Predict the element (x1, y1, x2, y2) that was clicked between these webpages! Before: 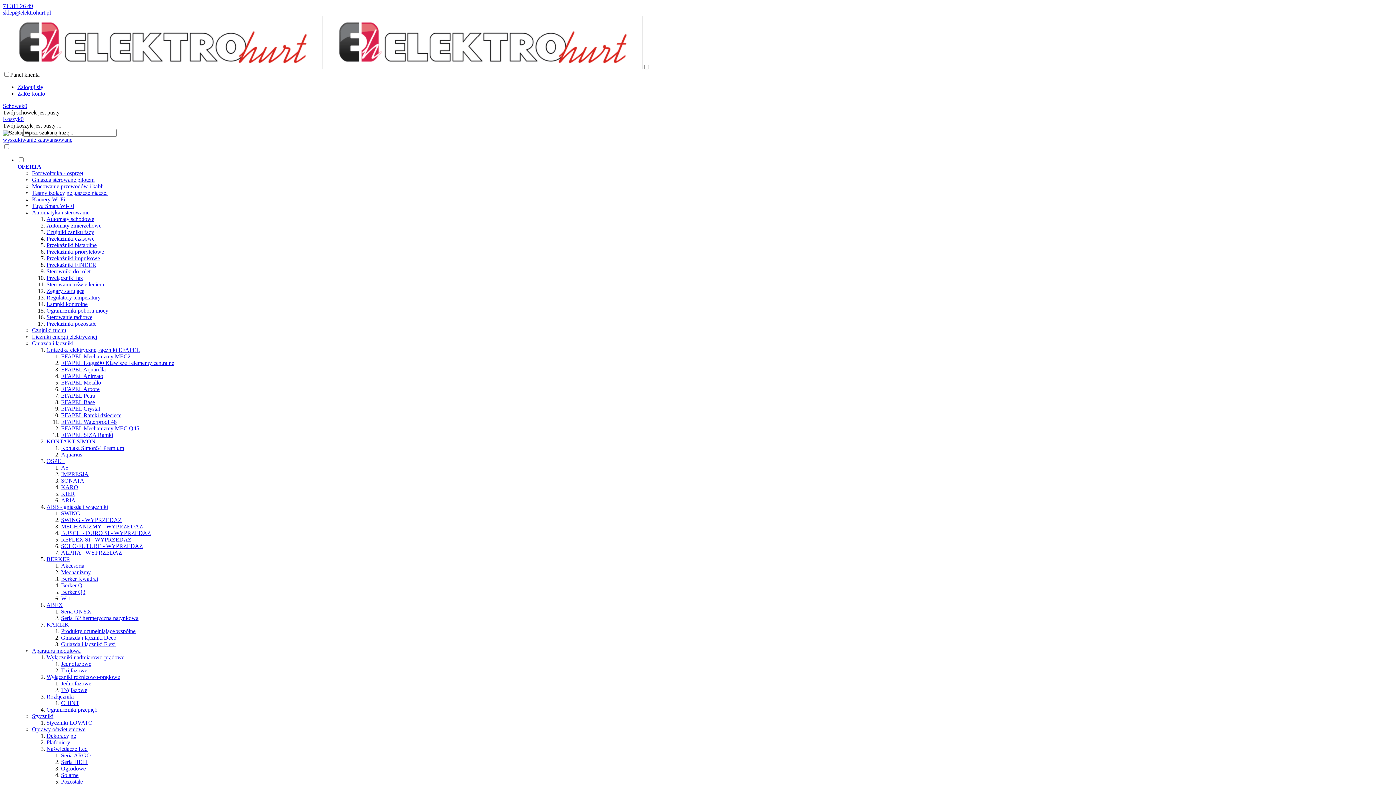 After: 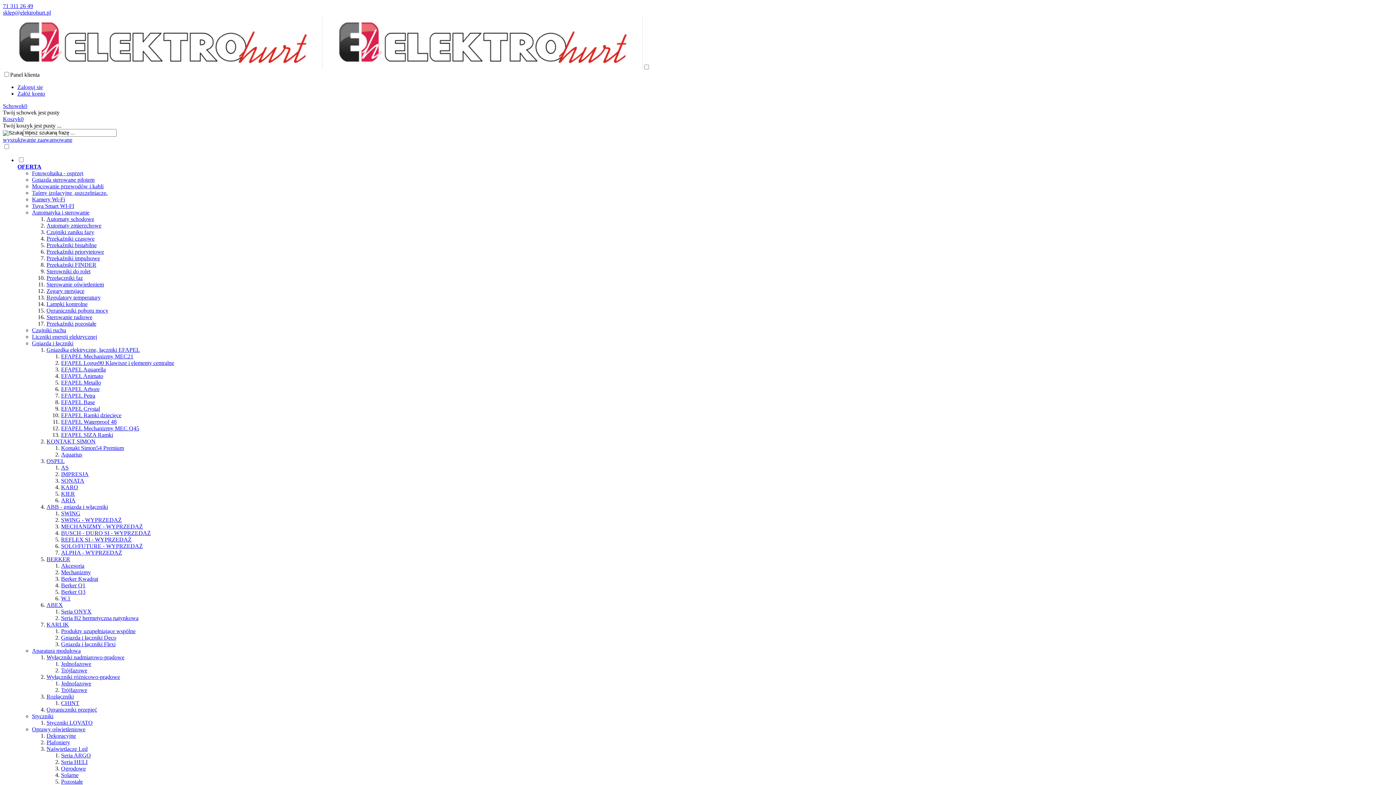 Action: label: EFAPEL Petra bbox: (61, 392, 95, 398)